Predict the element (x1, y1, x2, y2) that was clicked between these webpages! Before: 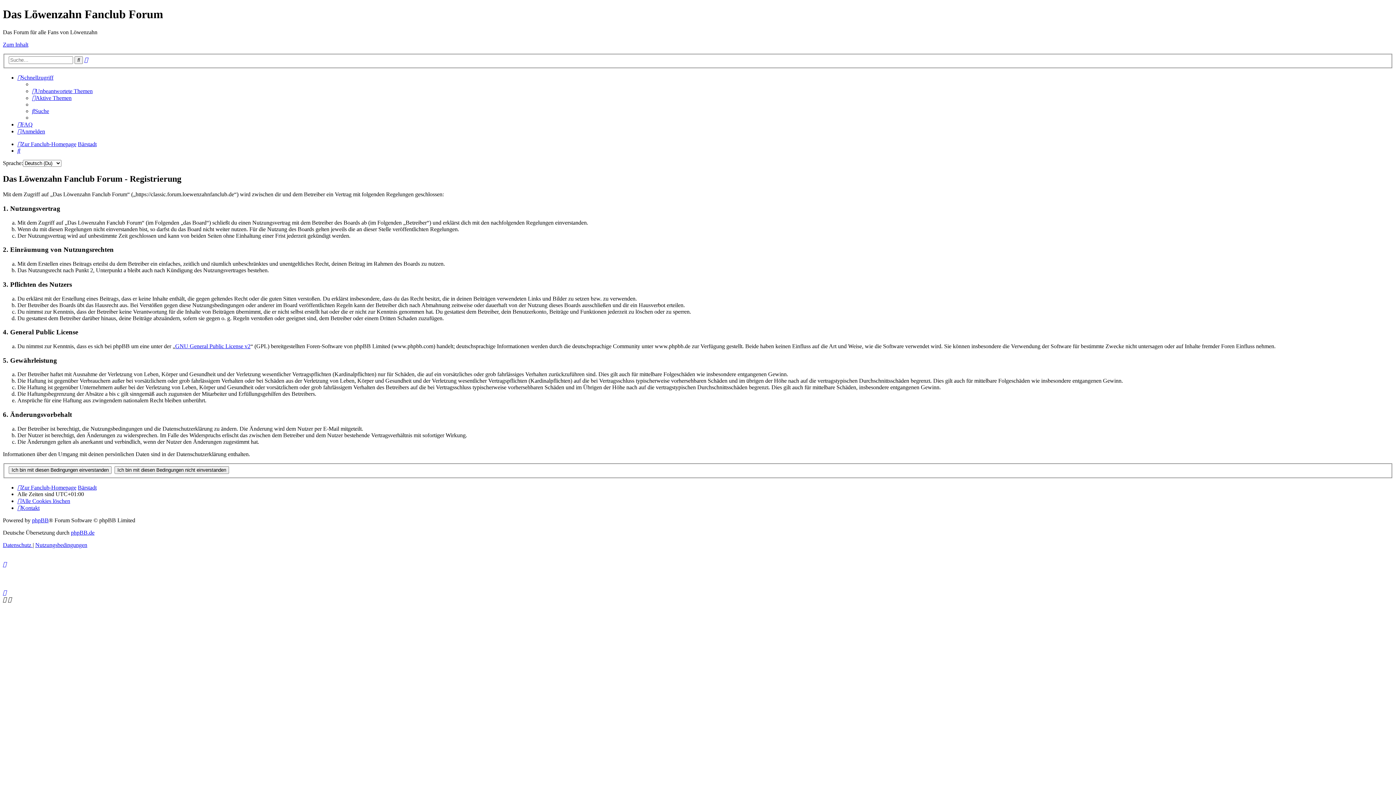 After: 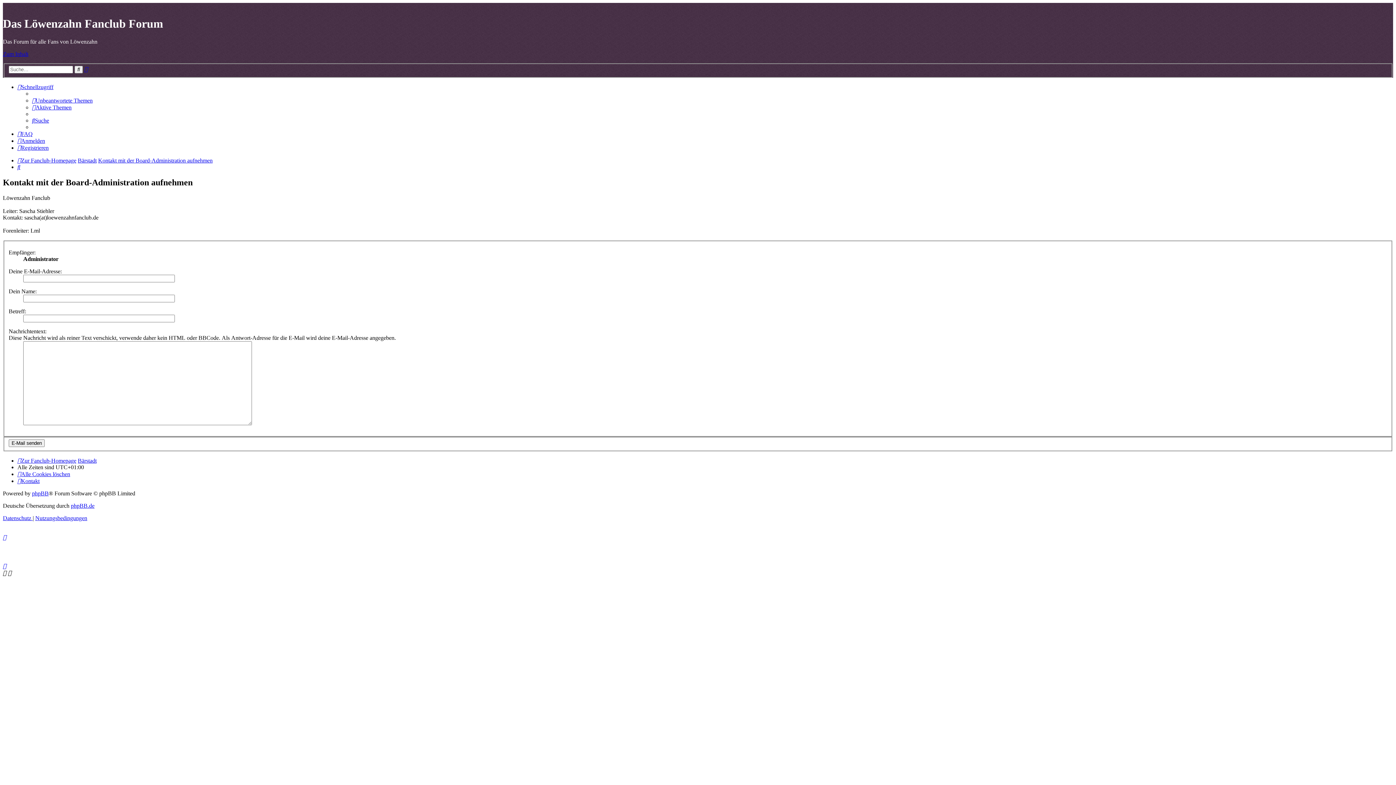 Action: label: Kontakt bbox: (17, 504, 39, 511)